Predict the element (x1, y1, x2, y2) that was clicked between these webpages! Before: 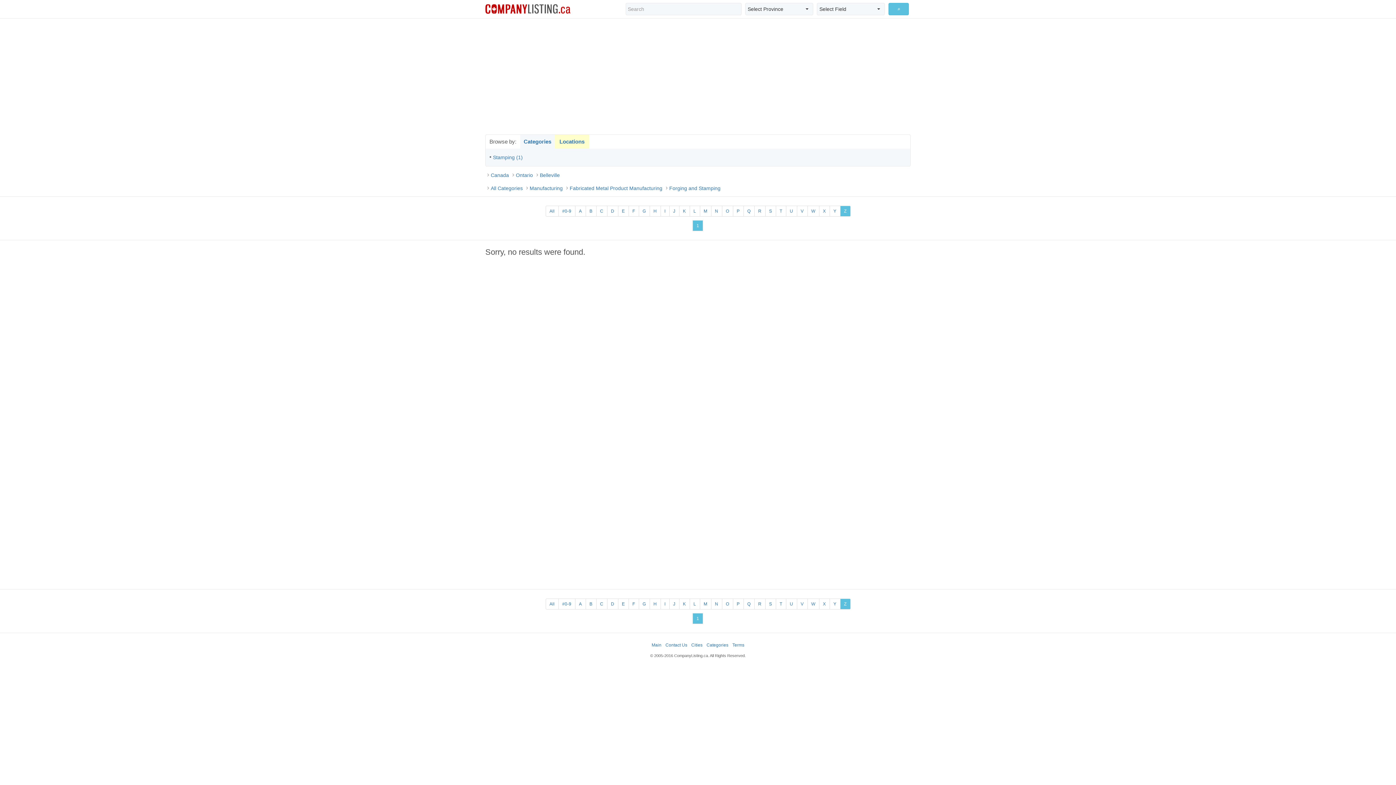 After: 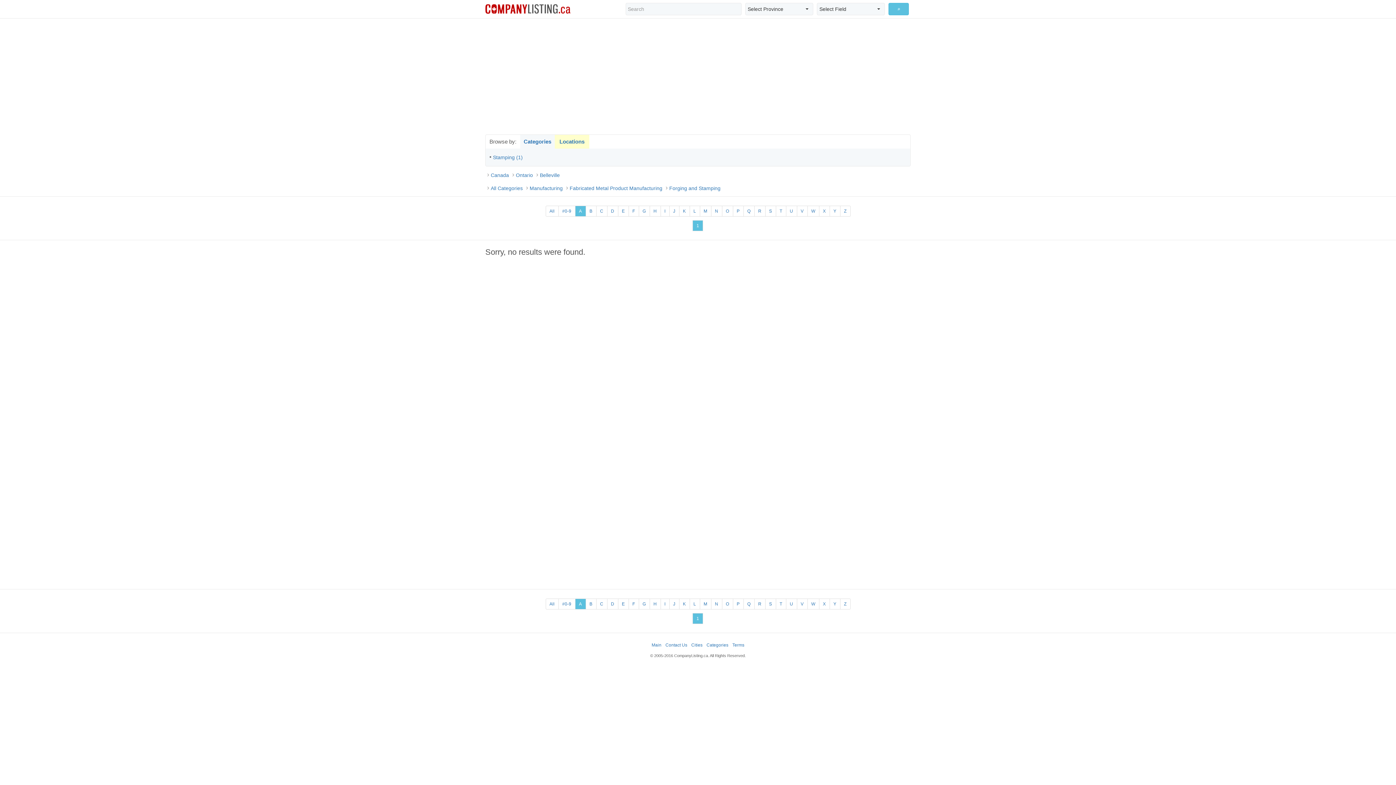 Action: bbox: (575, 598, 586, 609) label: A